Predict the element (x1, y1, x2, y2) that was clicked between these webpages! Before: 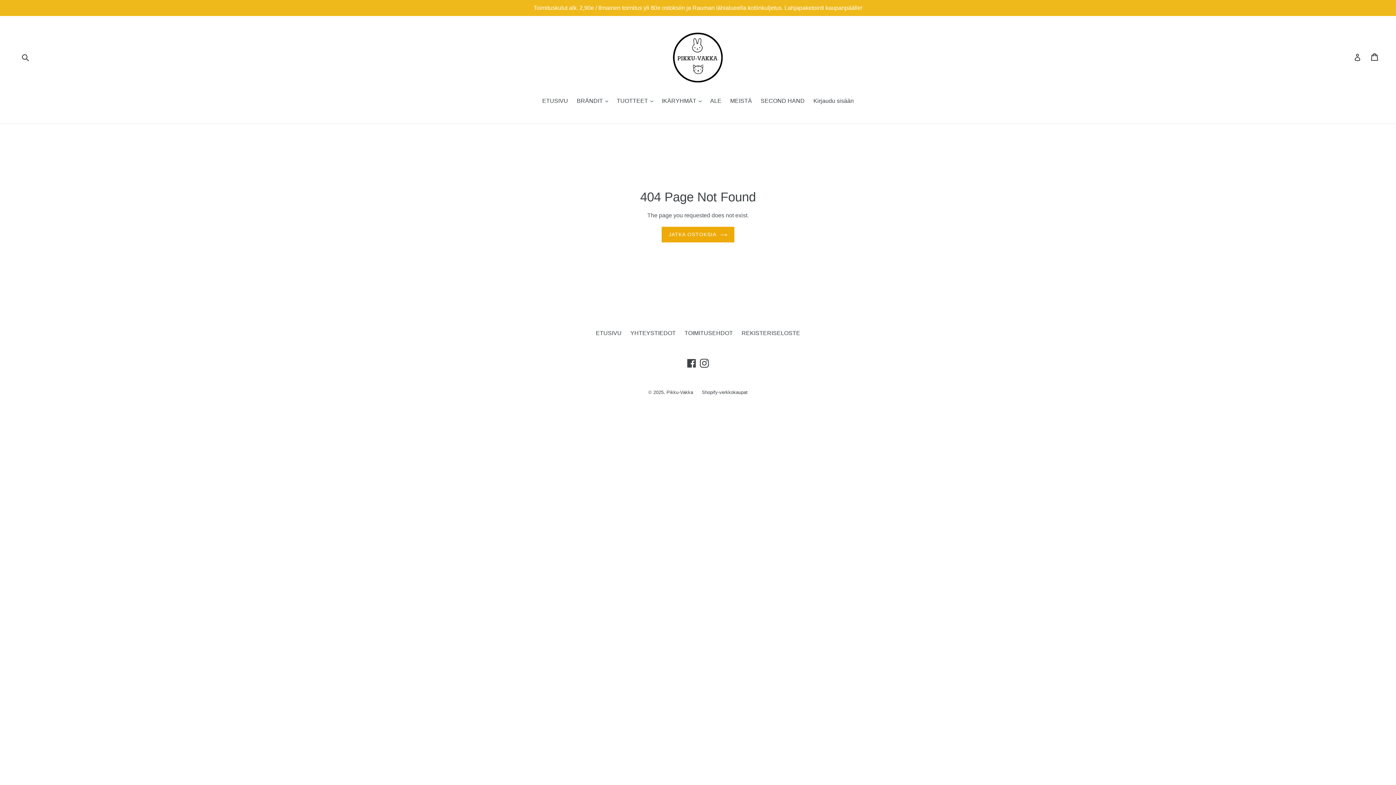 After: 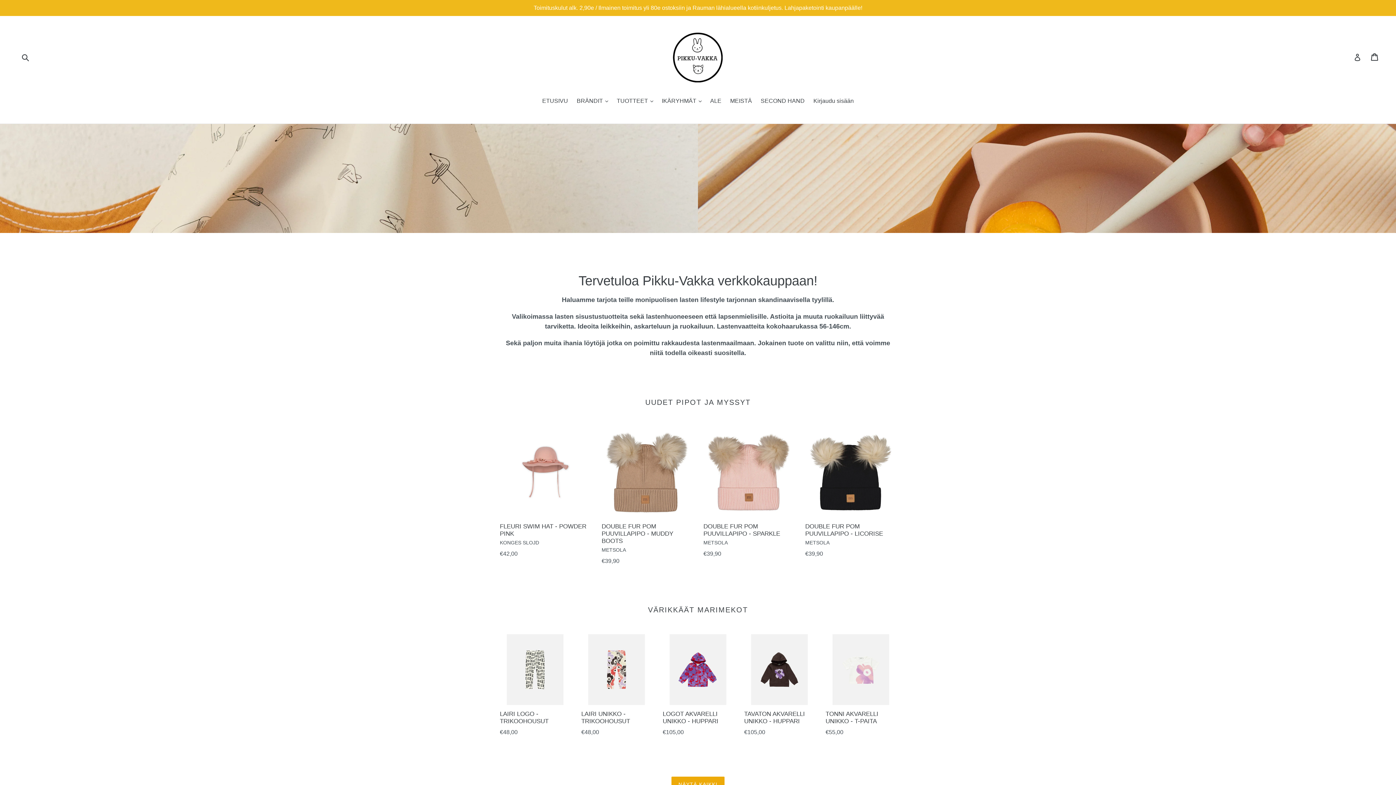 Action: bbox: (661, 226, 734, 242) label: JATKA OSTOKSIA